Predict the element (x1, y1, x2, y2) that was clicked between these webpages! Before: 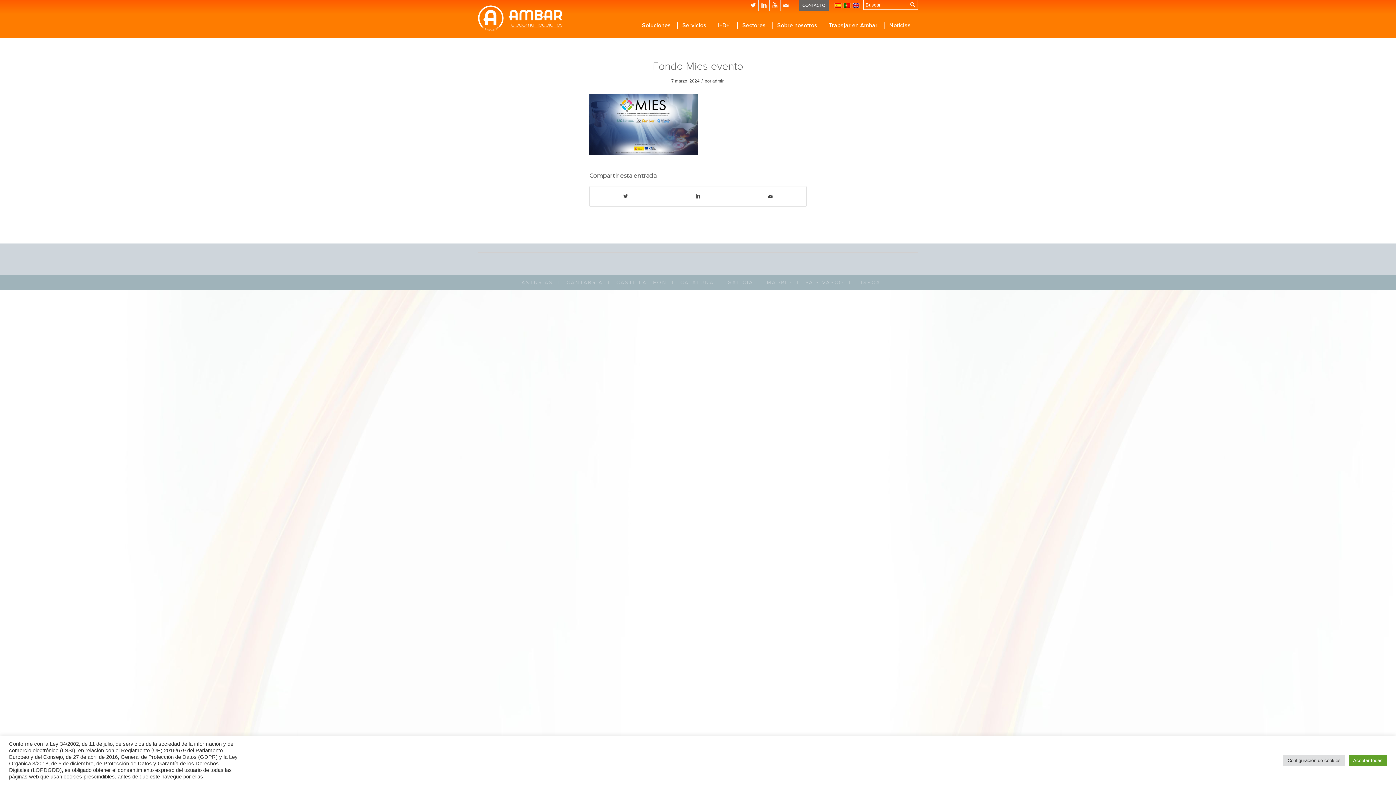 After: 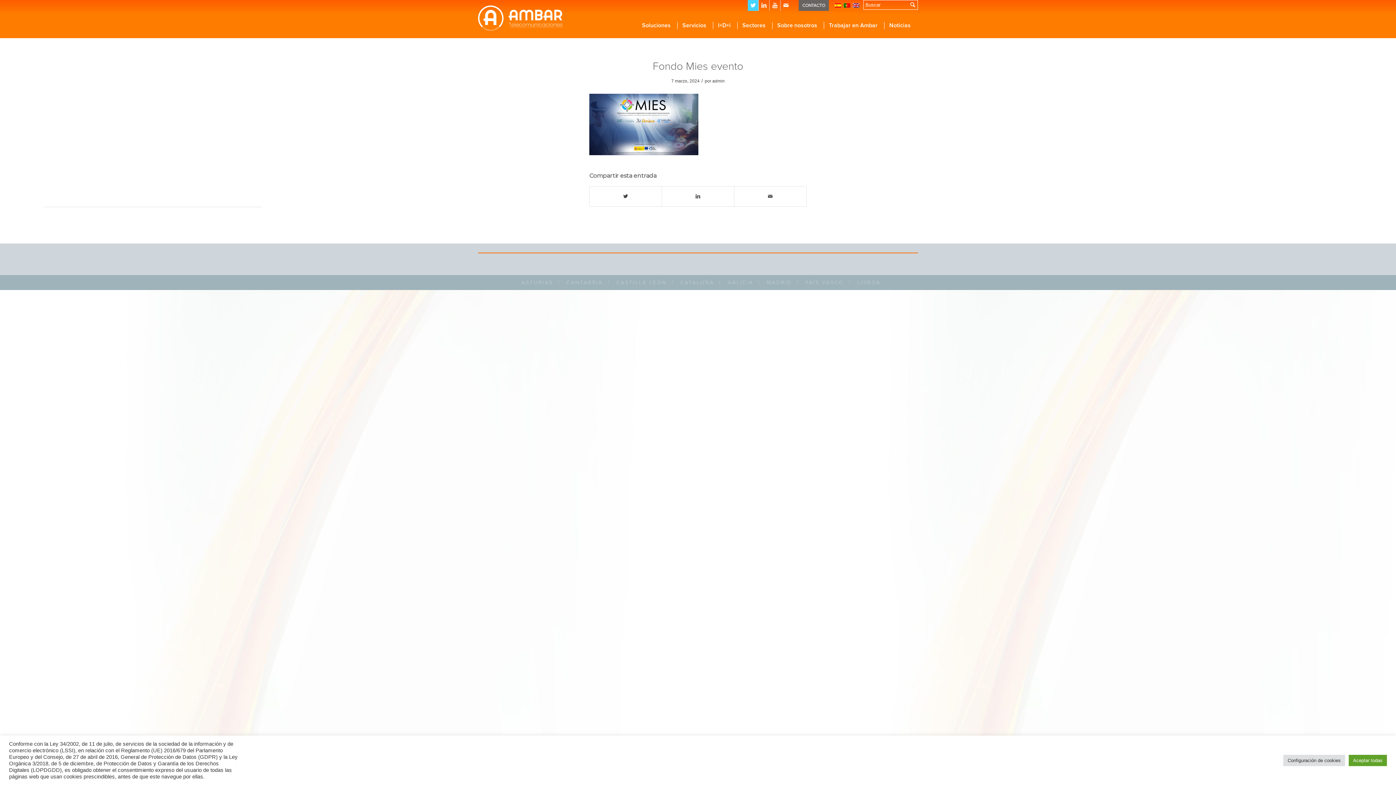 Action: bbox: (748, 0, 758, 10)